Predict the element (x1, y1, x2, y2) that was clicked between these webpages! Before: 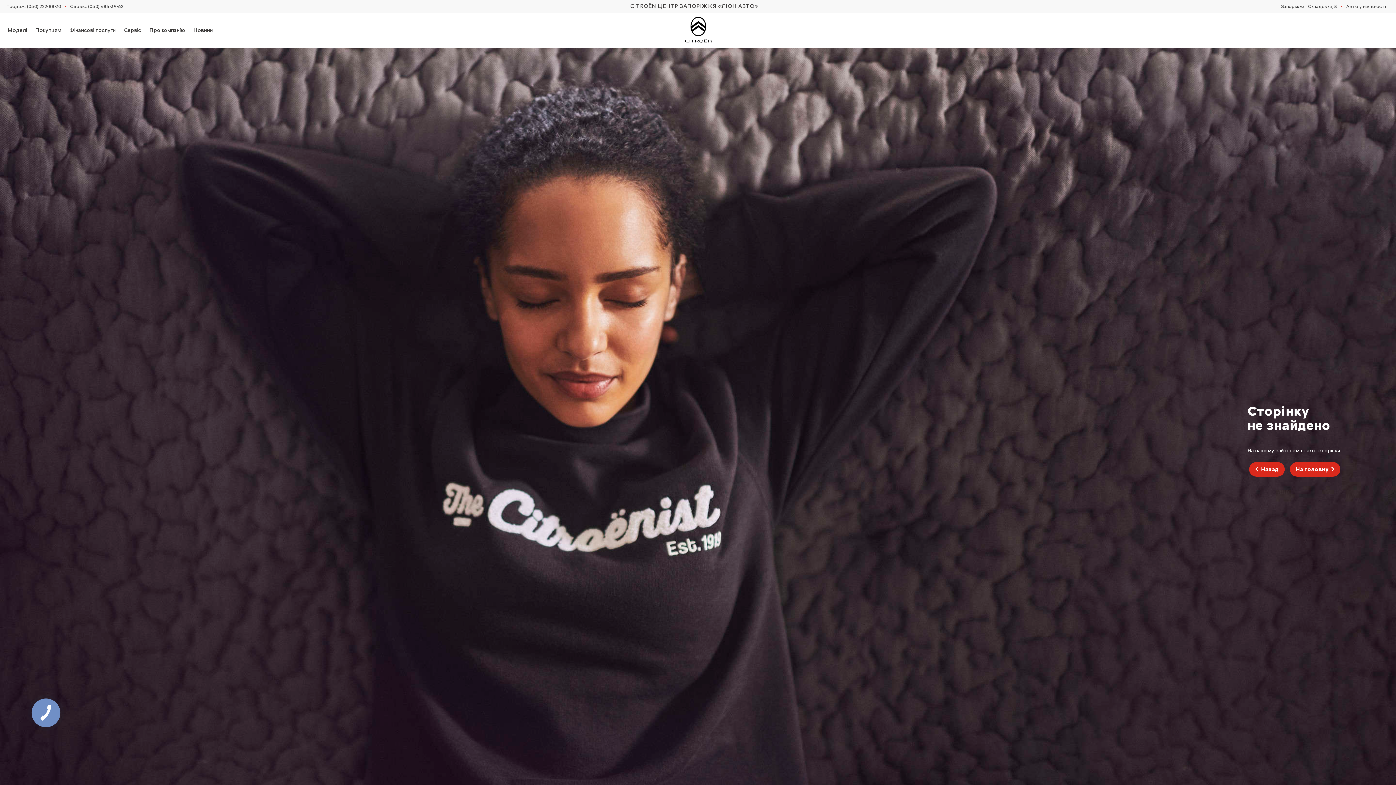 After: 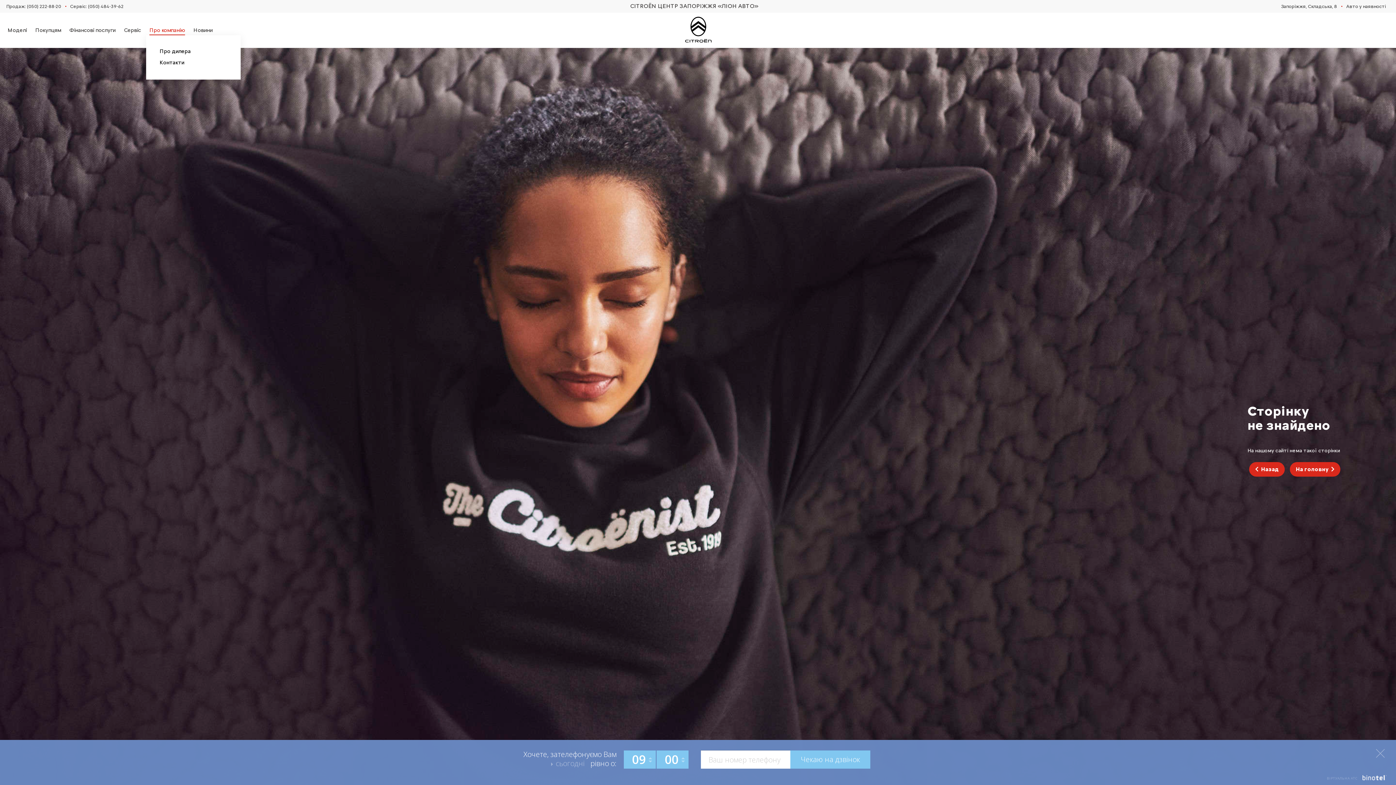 Action: bbox: (149, 25, 185, 35) label: Про компанію